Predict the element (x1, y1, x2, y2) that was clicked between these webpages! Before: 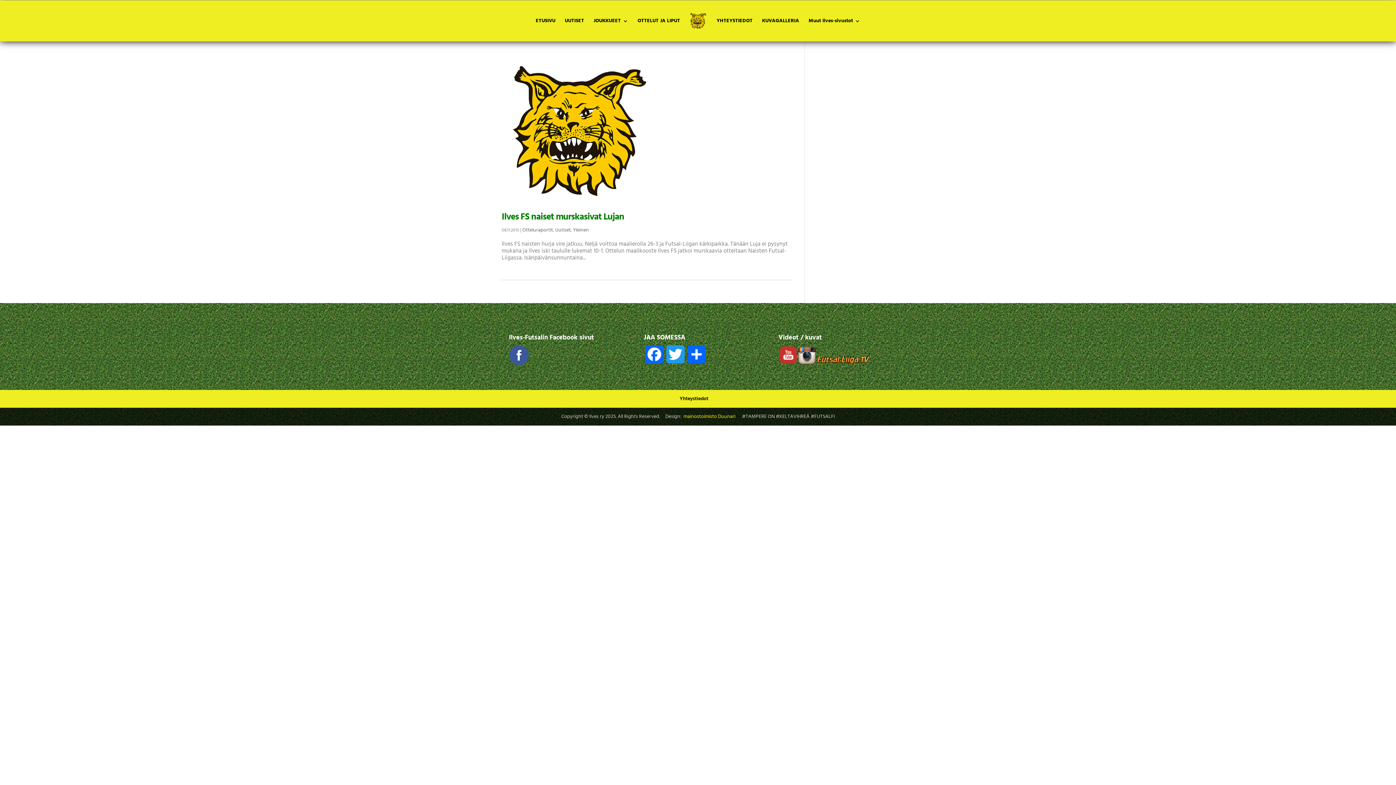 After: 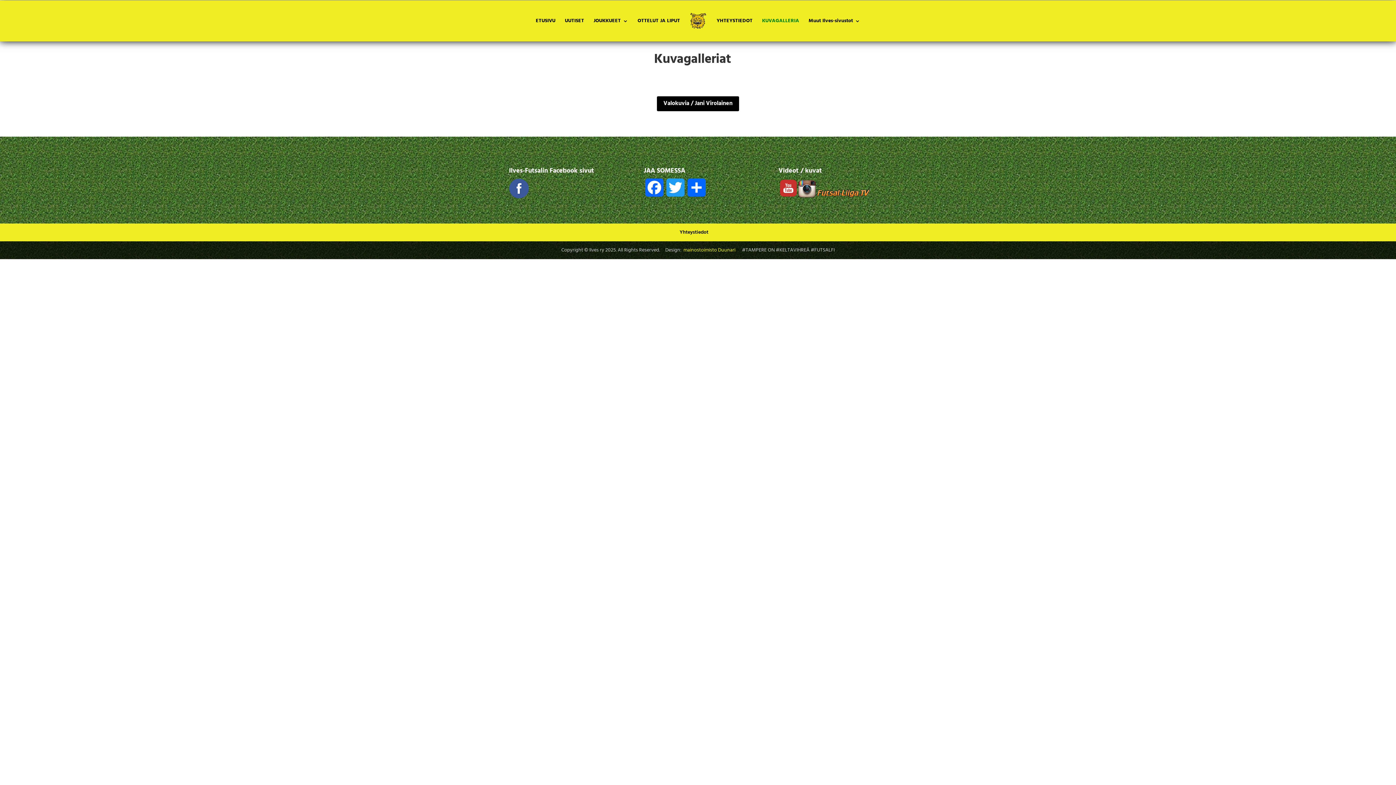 Action: bbox: (762, 18, 799, 41) label: KUVAGALLERIA